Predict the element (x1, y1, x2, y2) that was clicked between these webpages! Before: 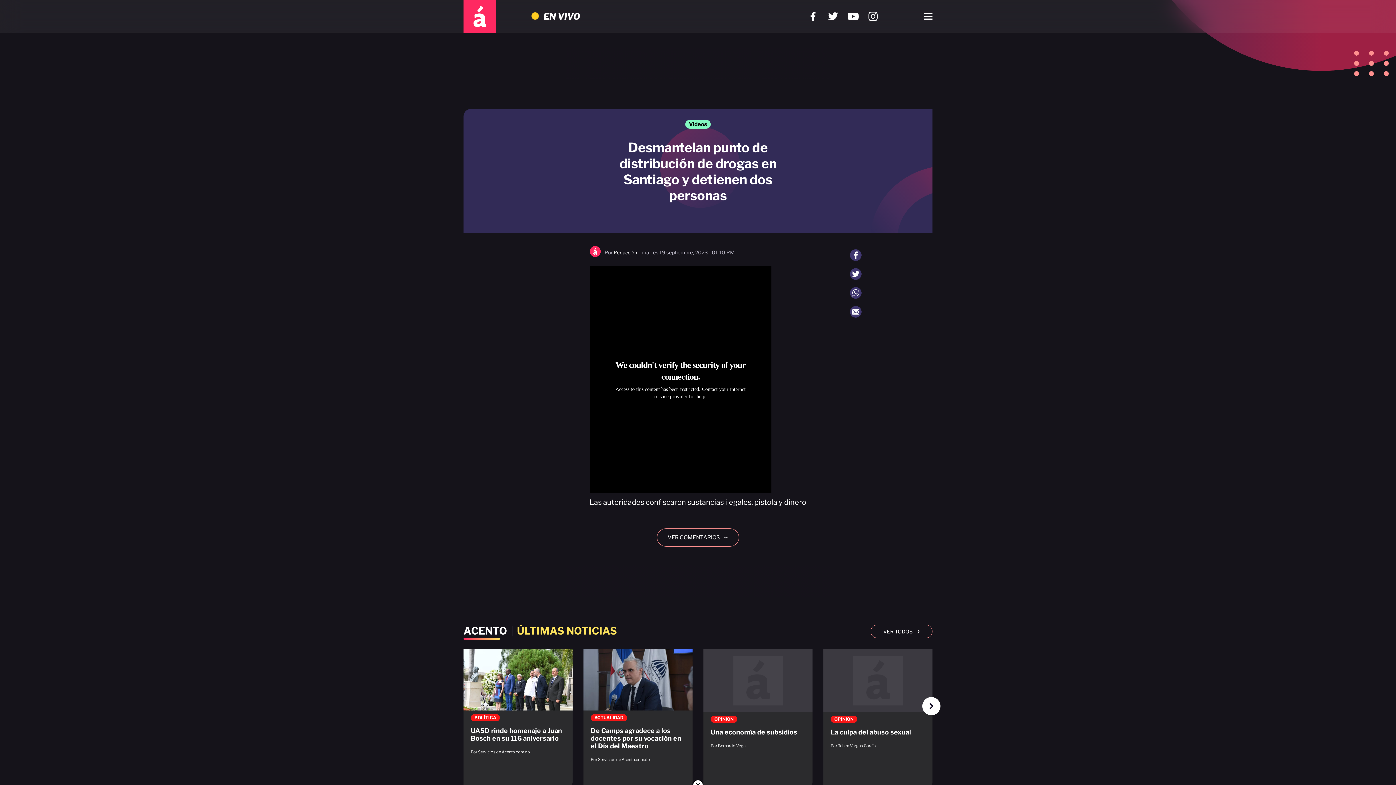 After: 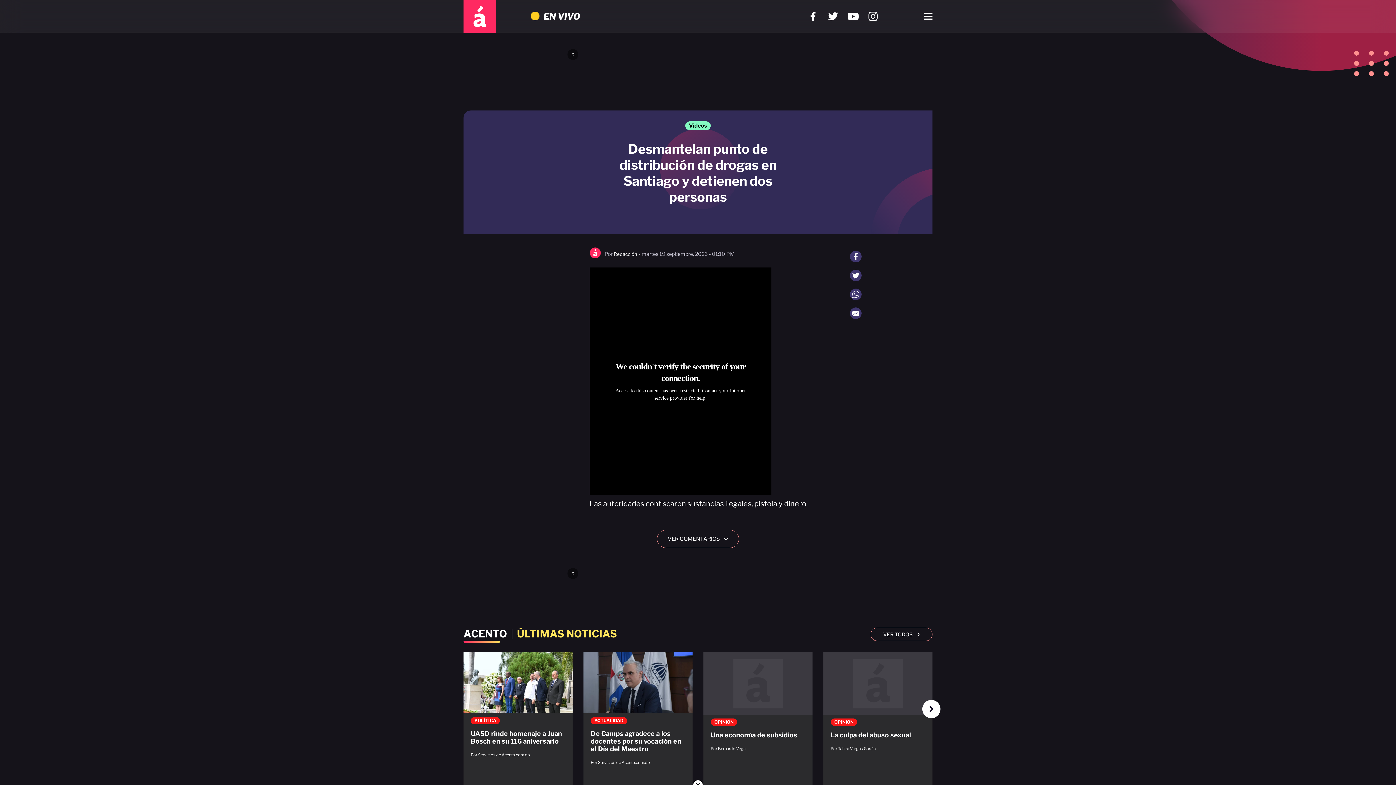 Action: bbox: (846, 10, 859, 22)